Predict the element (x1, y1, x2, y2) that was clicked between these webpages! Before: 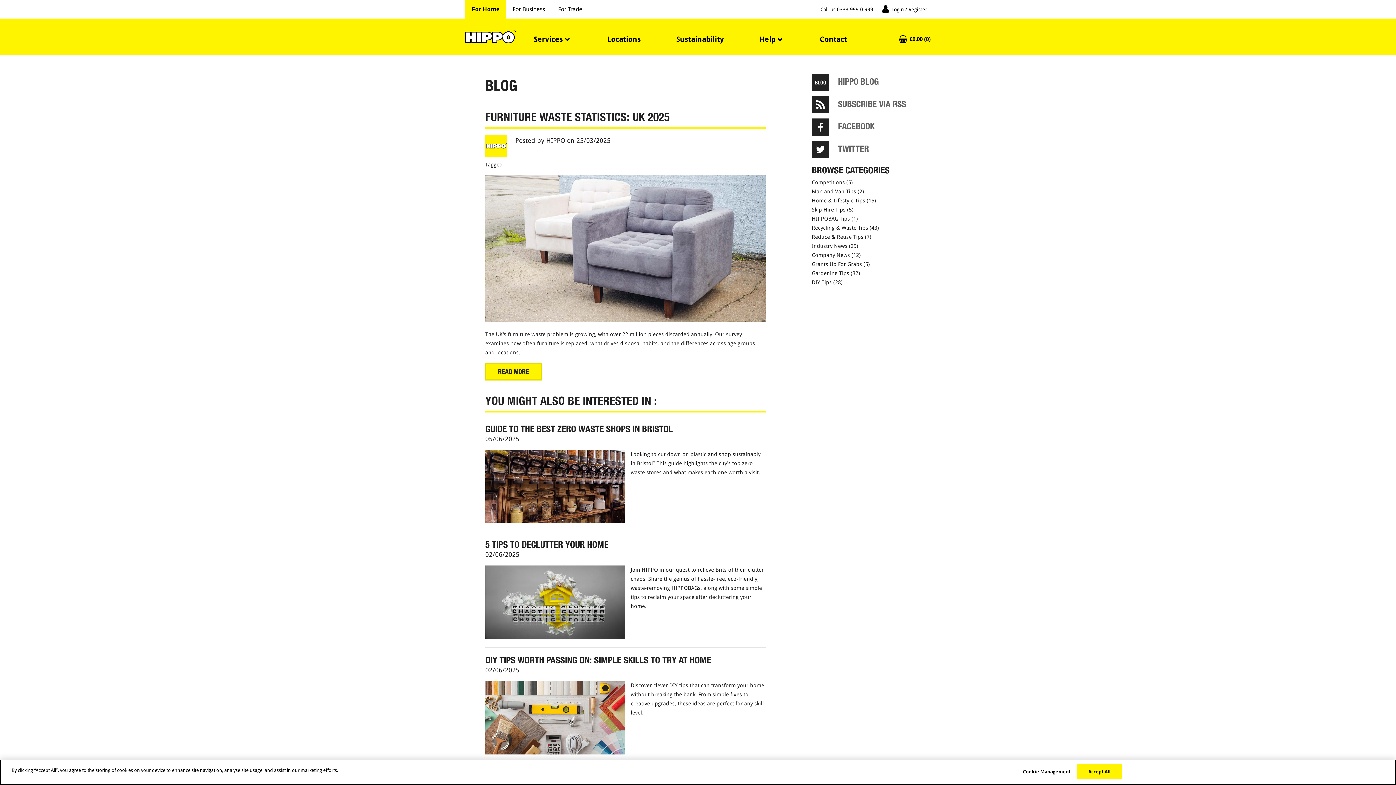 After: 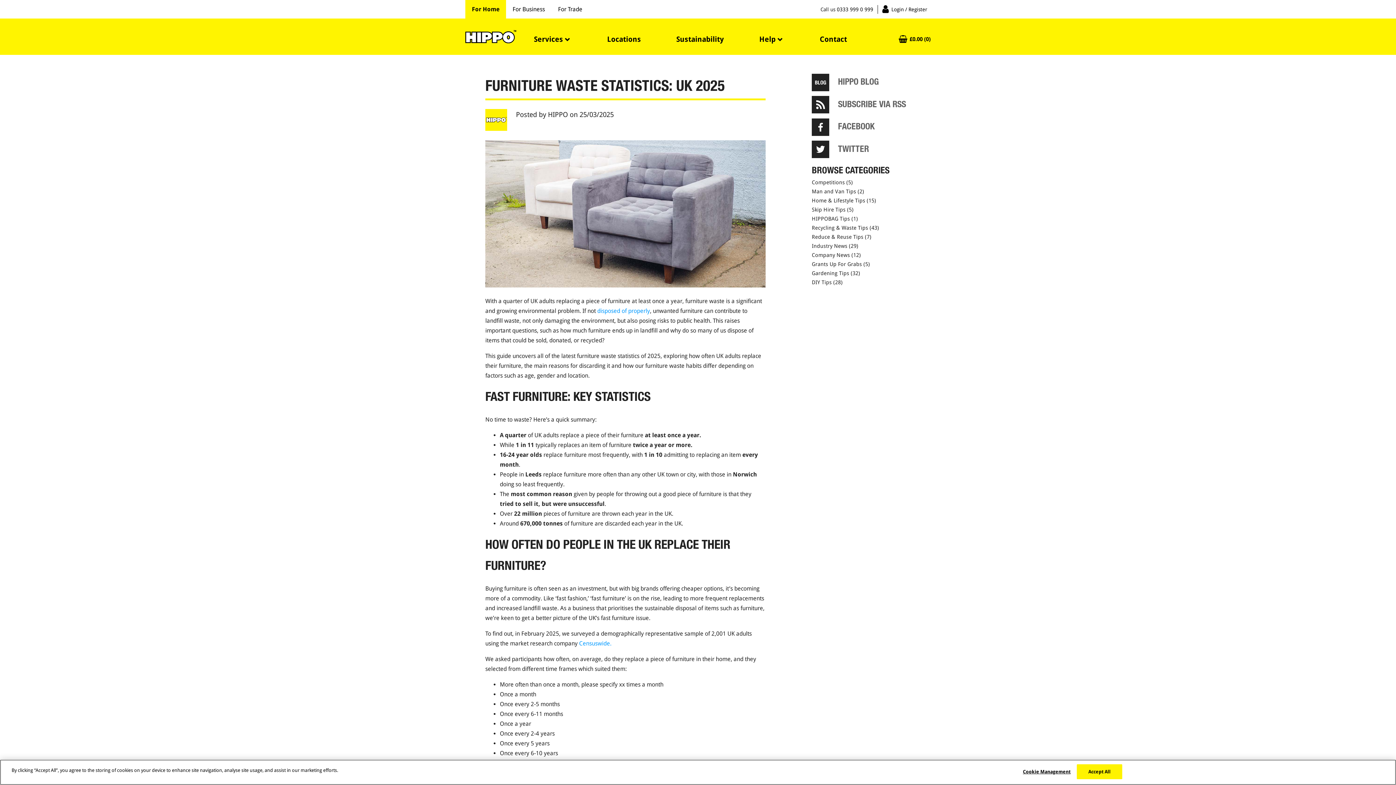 Action: bbox: (485, 317, 765, 323)